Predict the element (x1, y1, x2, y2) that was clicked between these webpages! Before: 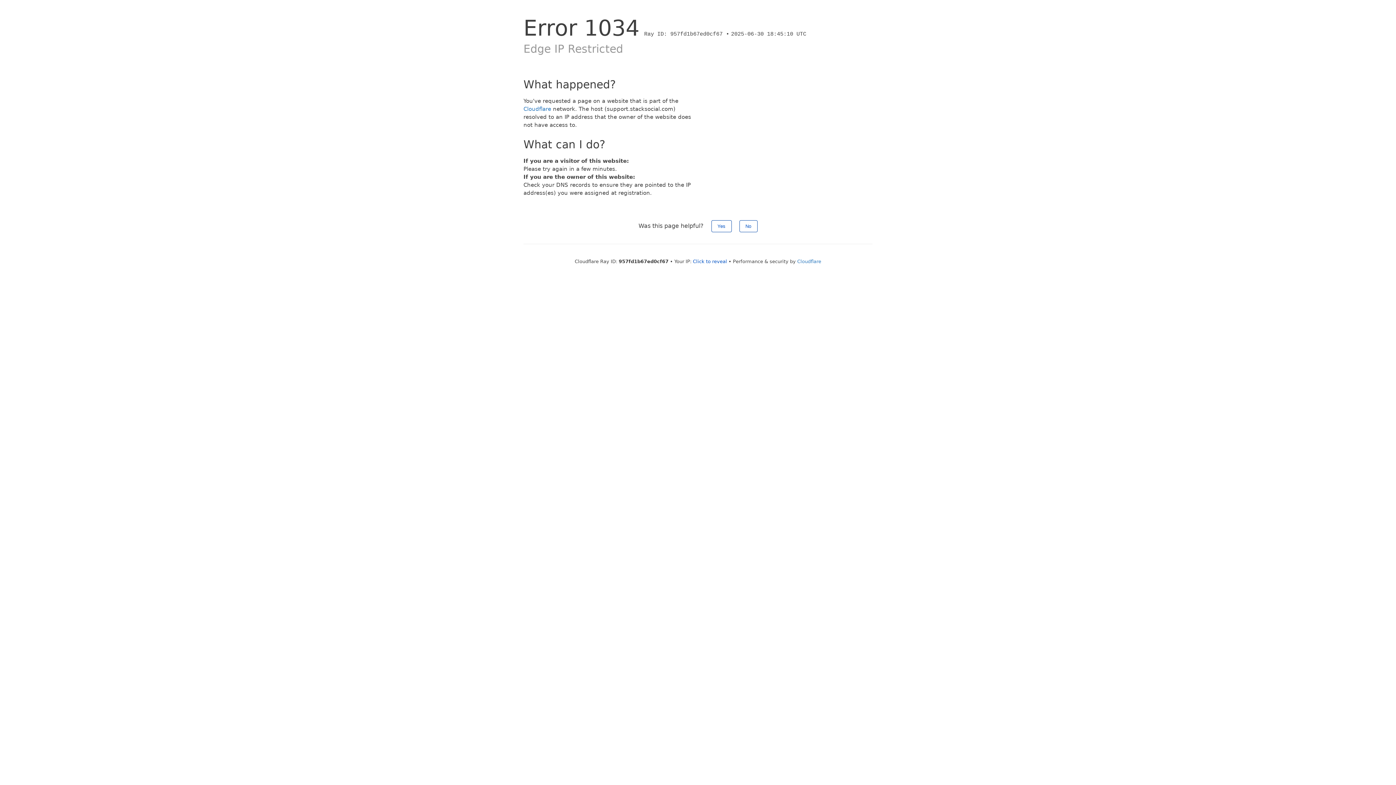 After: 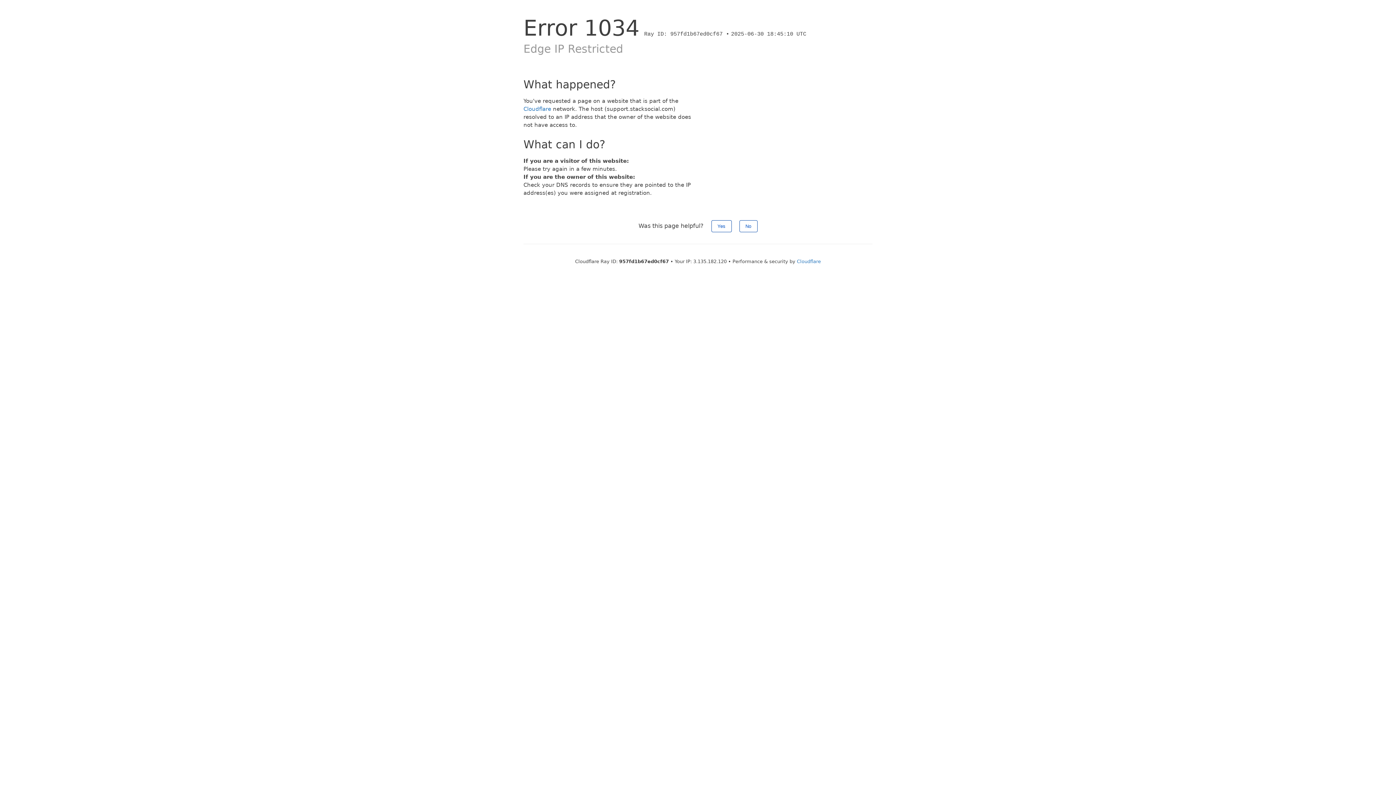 Action: bbox: (693, 258, 727, 264) label: Click to reveal